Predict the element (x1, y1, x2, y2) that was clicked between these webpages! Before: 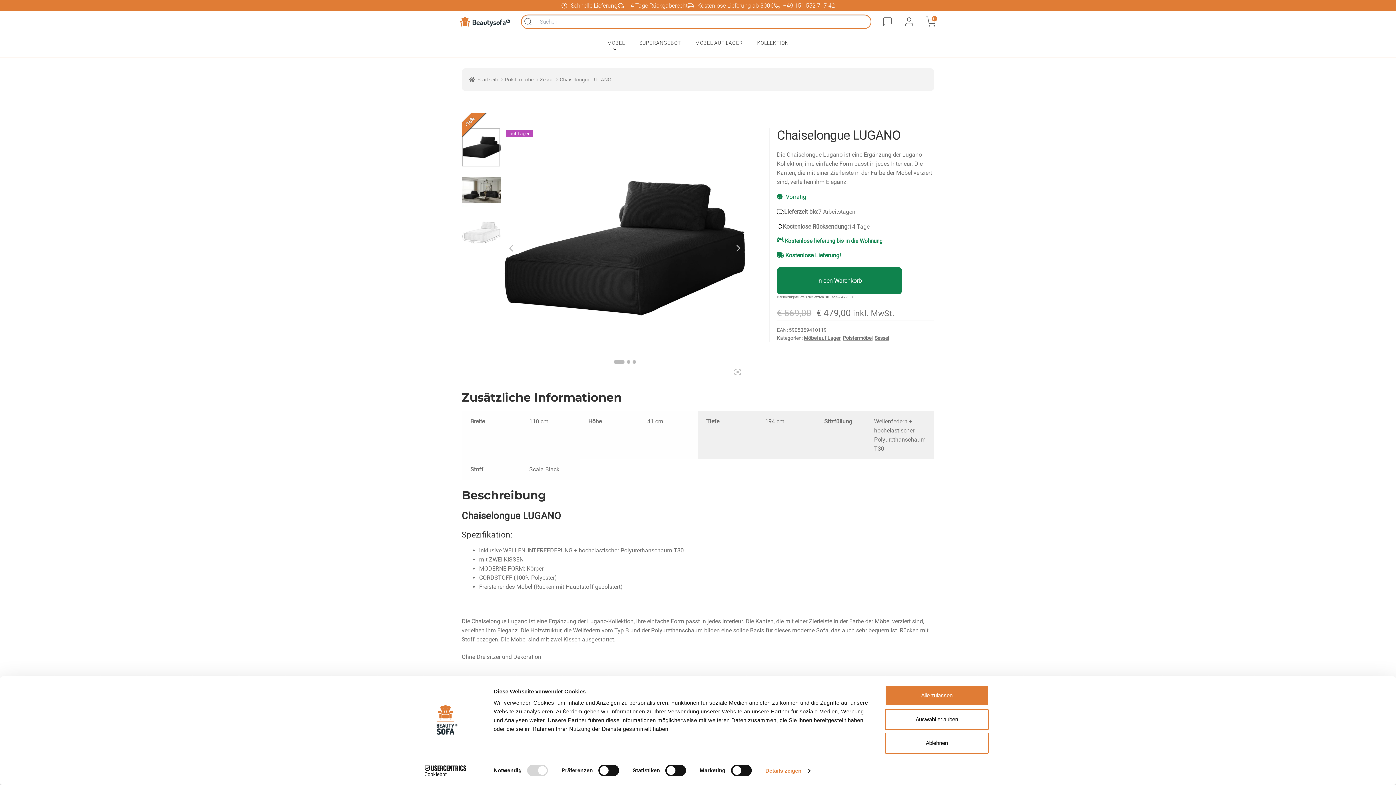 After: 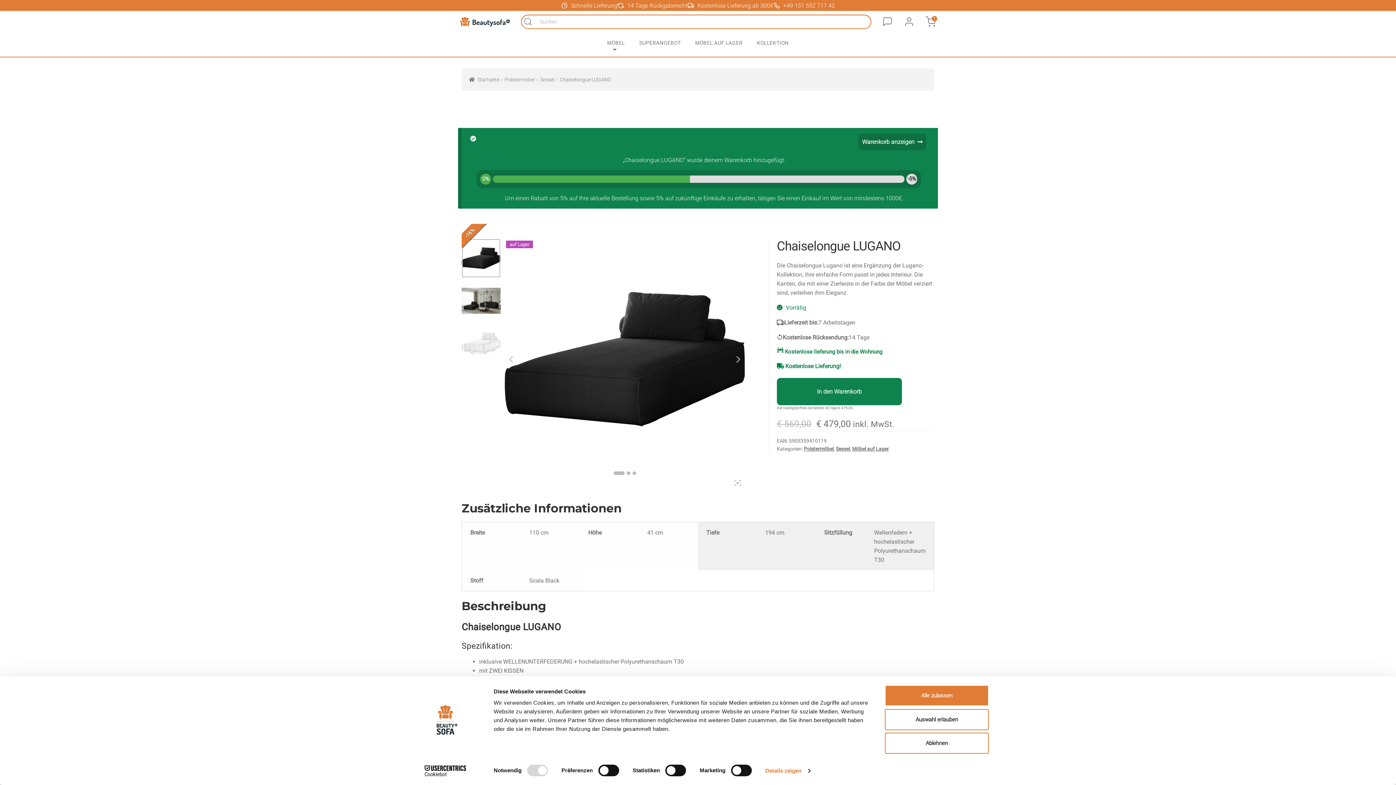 Action: label: In den Warenkorb bbox: (777, 267, 902, 294)